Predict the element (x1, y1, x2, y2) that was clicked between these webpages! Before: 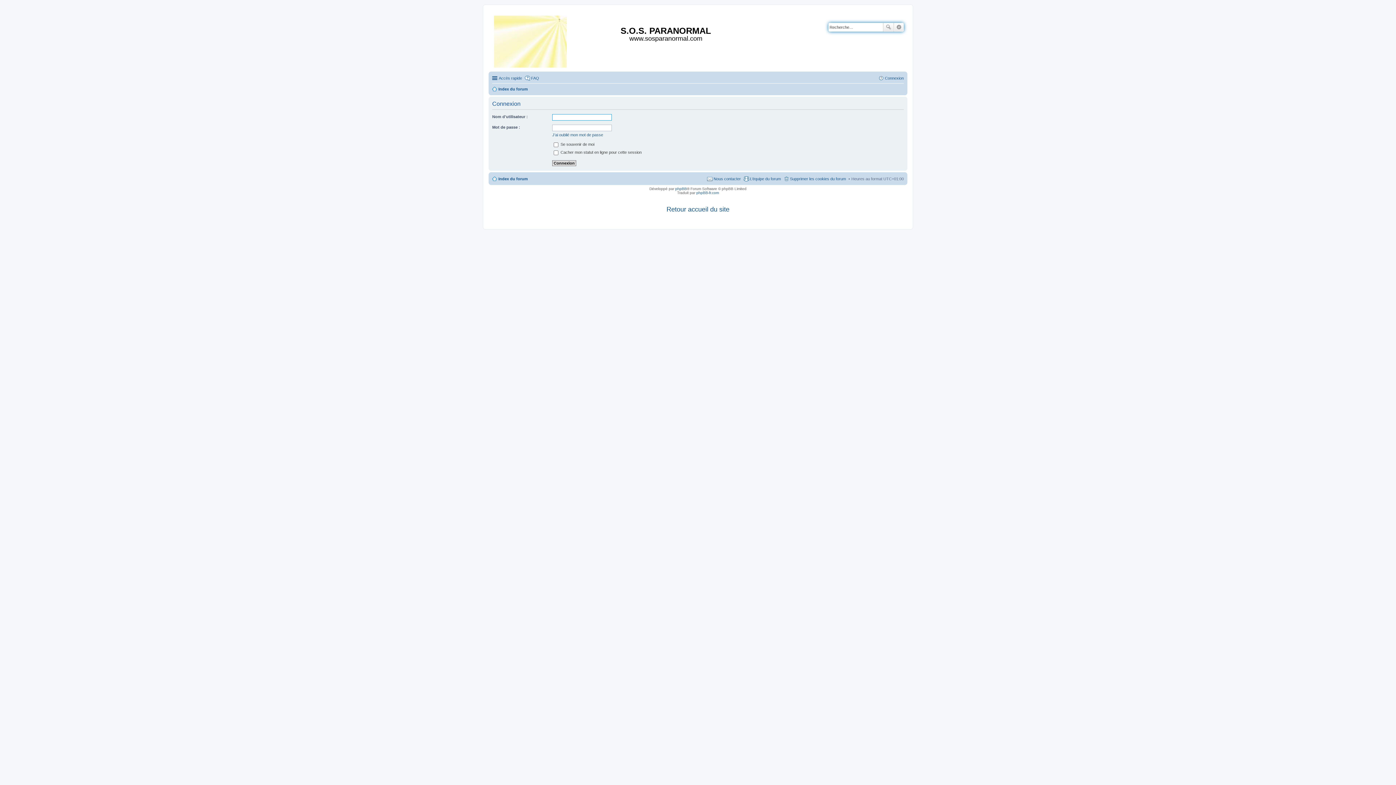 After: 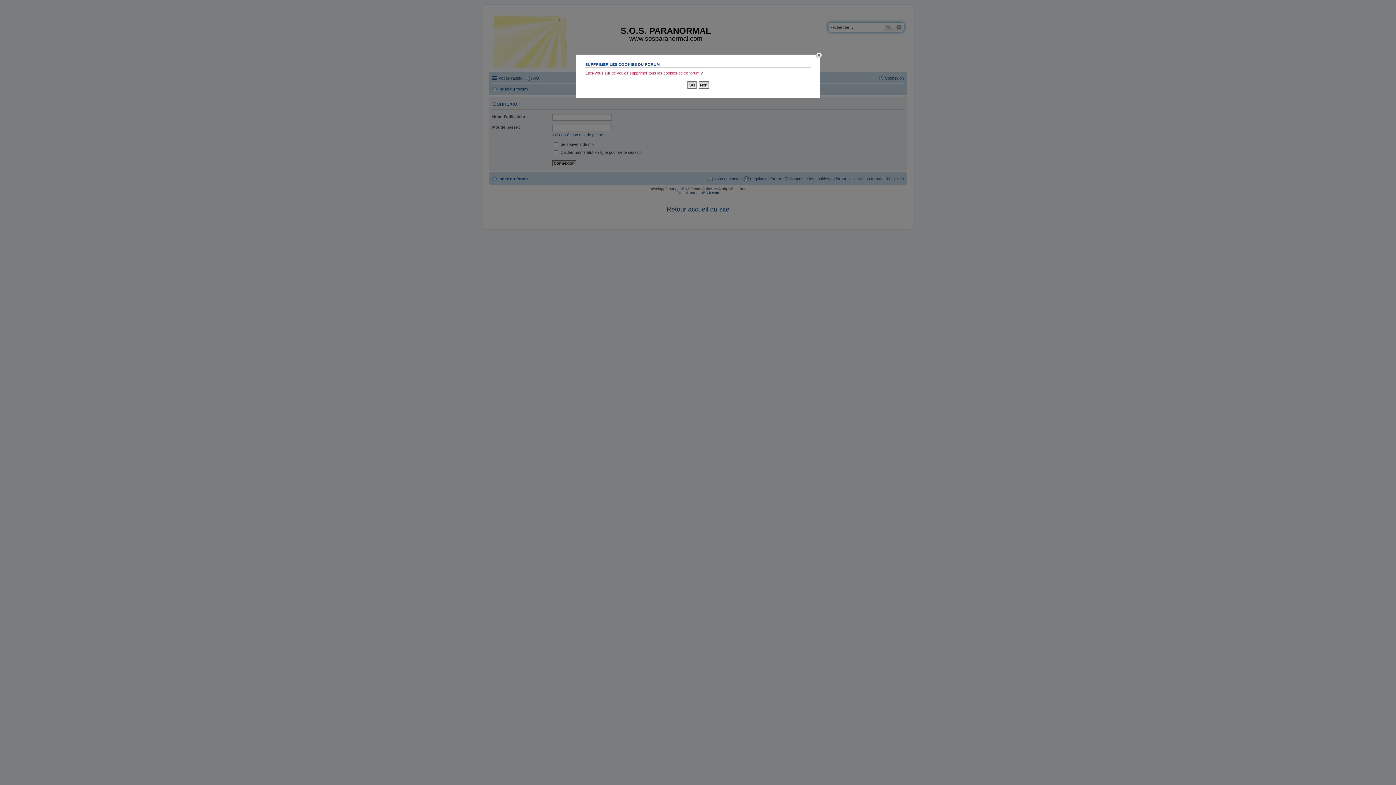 Action: bbox: (783, 174, 846, 183) label: Supprimer les cookies du forum